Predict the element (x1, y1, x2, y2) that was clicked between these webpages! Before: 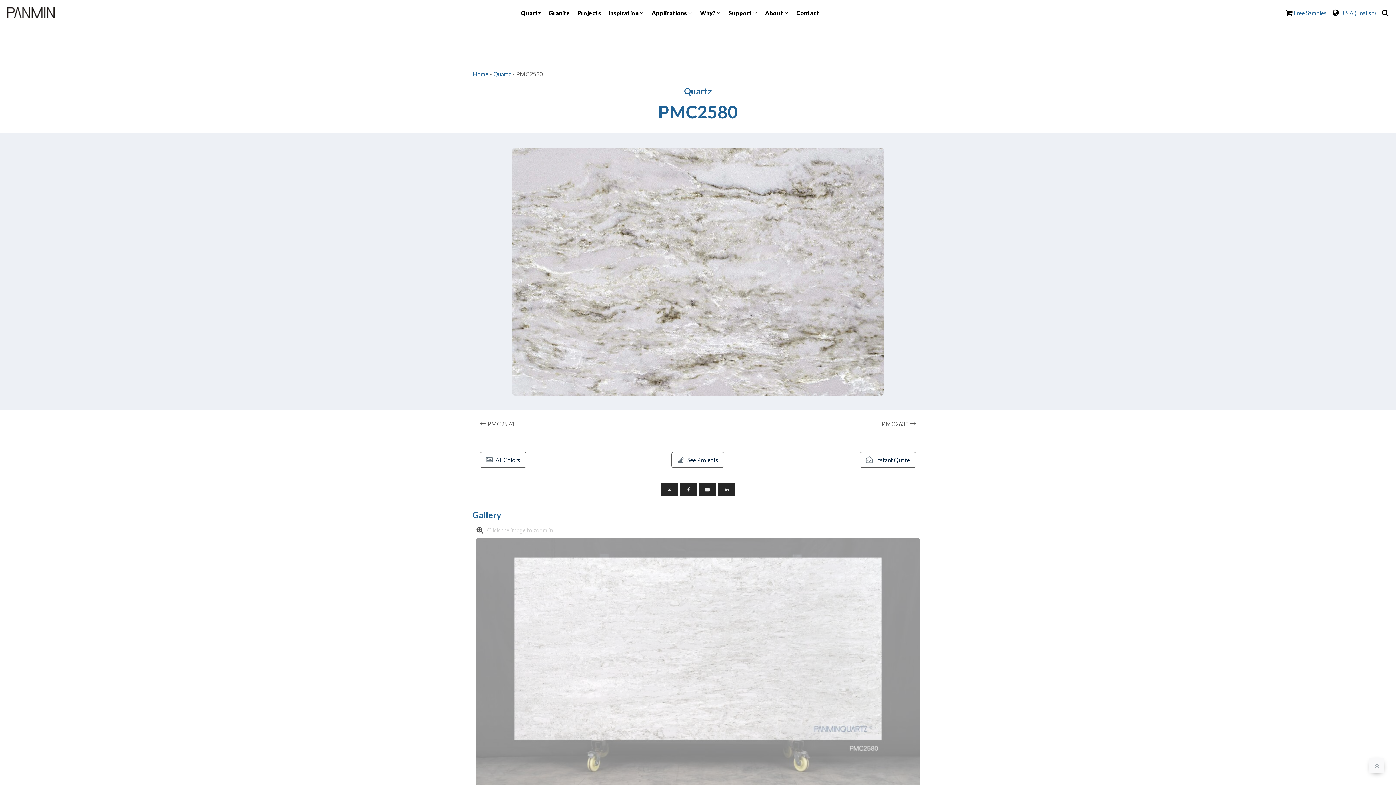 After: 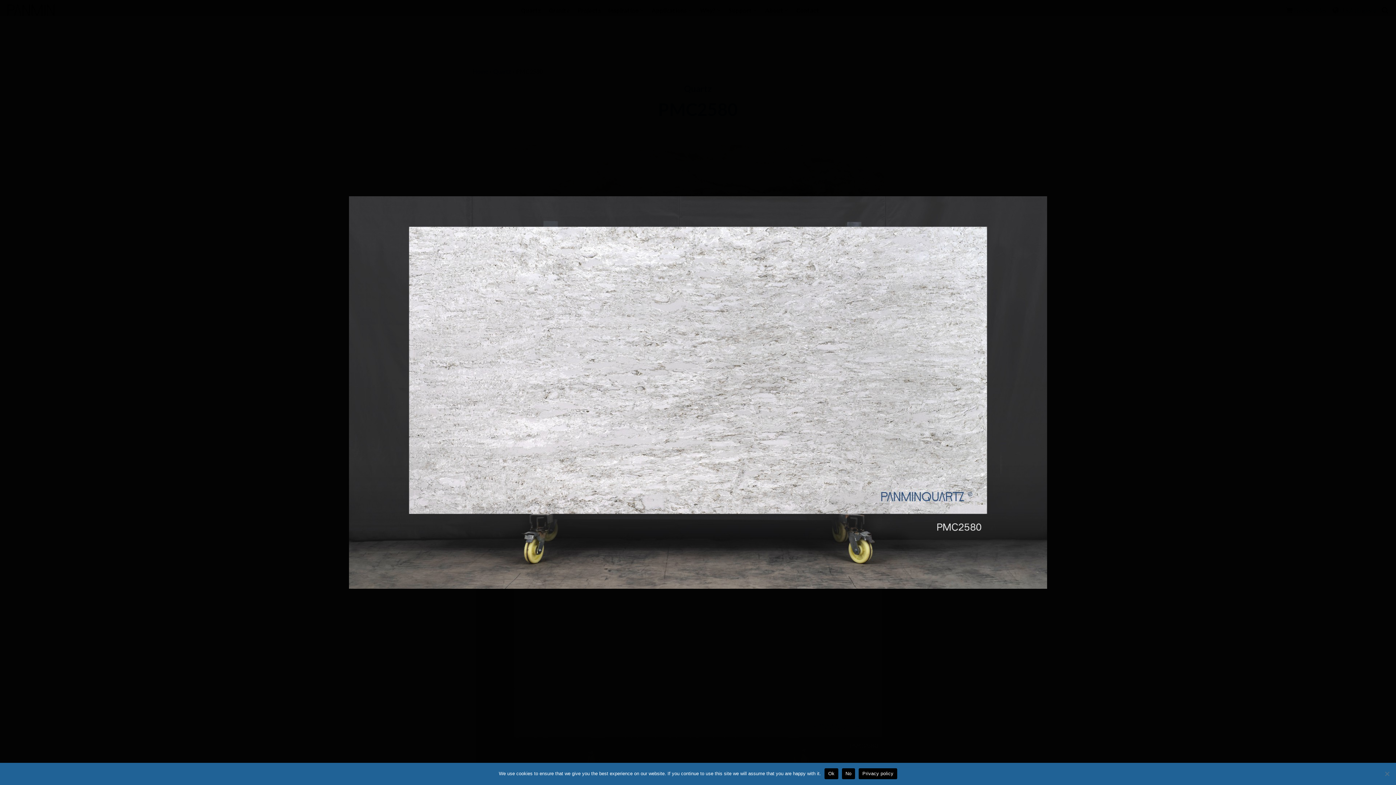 Action: label: Stone Surfaces PMC2580-Slab bbox: (476, 538, 920, 788)